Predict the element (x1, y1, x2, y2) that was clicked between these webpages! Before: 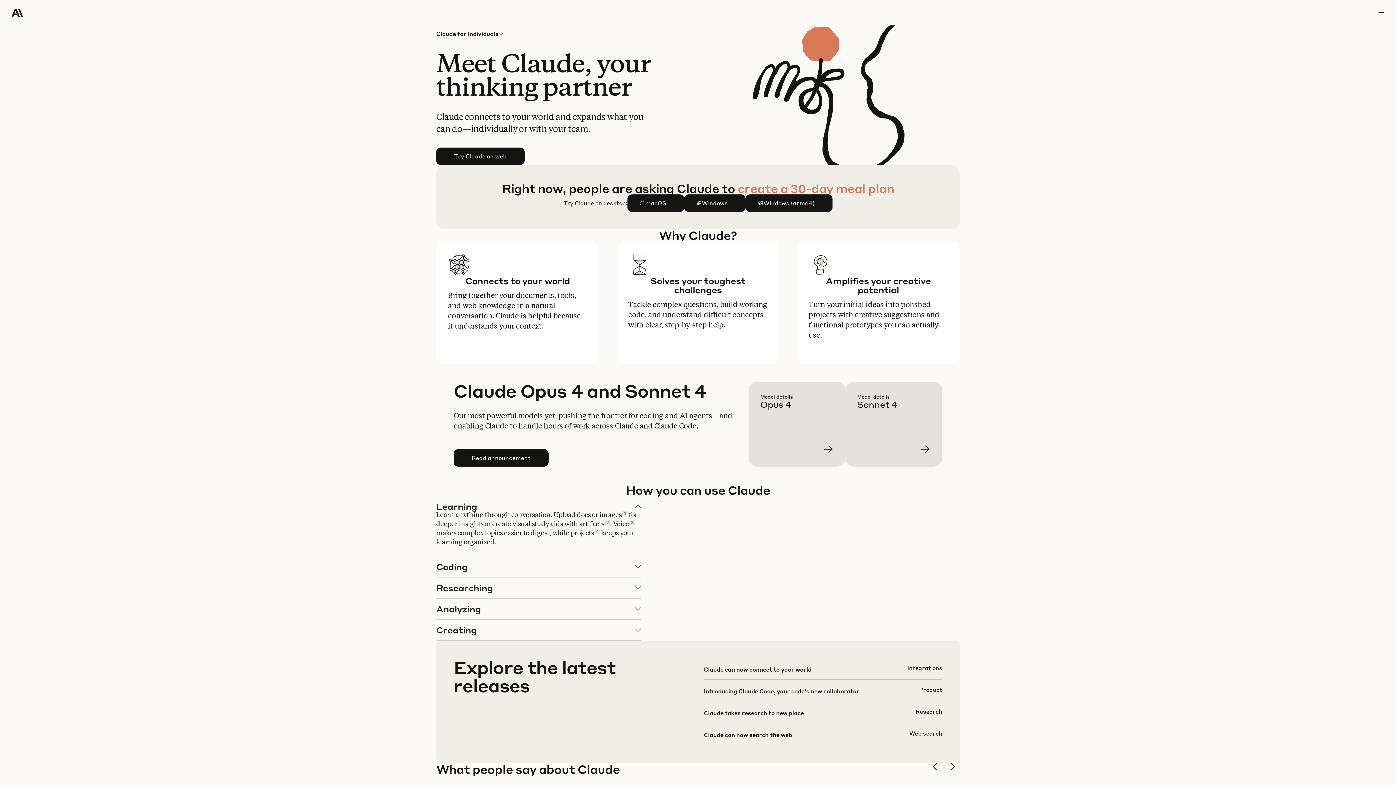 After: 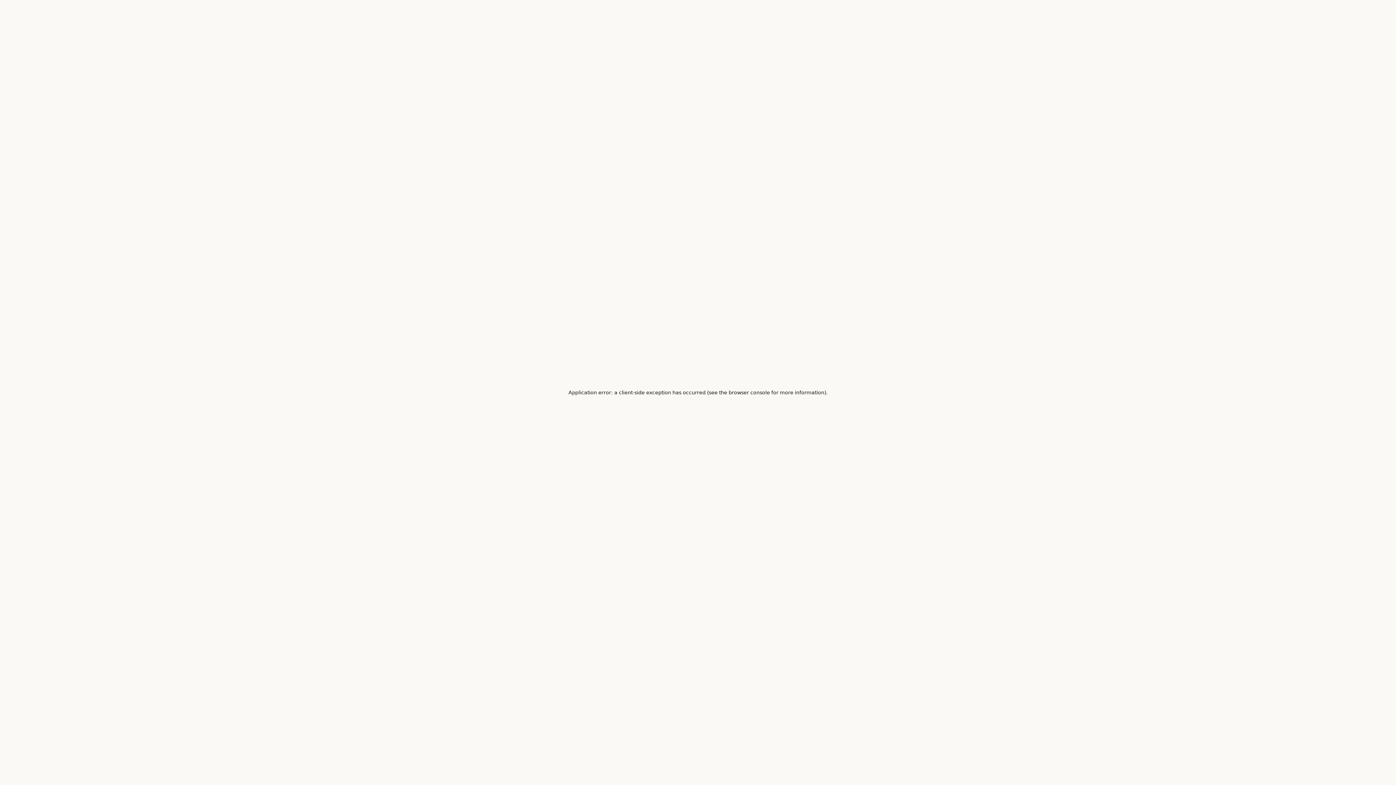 Action: bbox: (760, 393, 857, 478) label: Learn more Claude Opus 4